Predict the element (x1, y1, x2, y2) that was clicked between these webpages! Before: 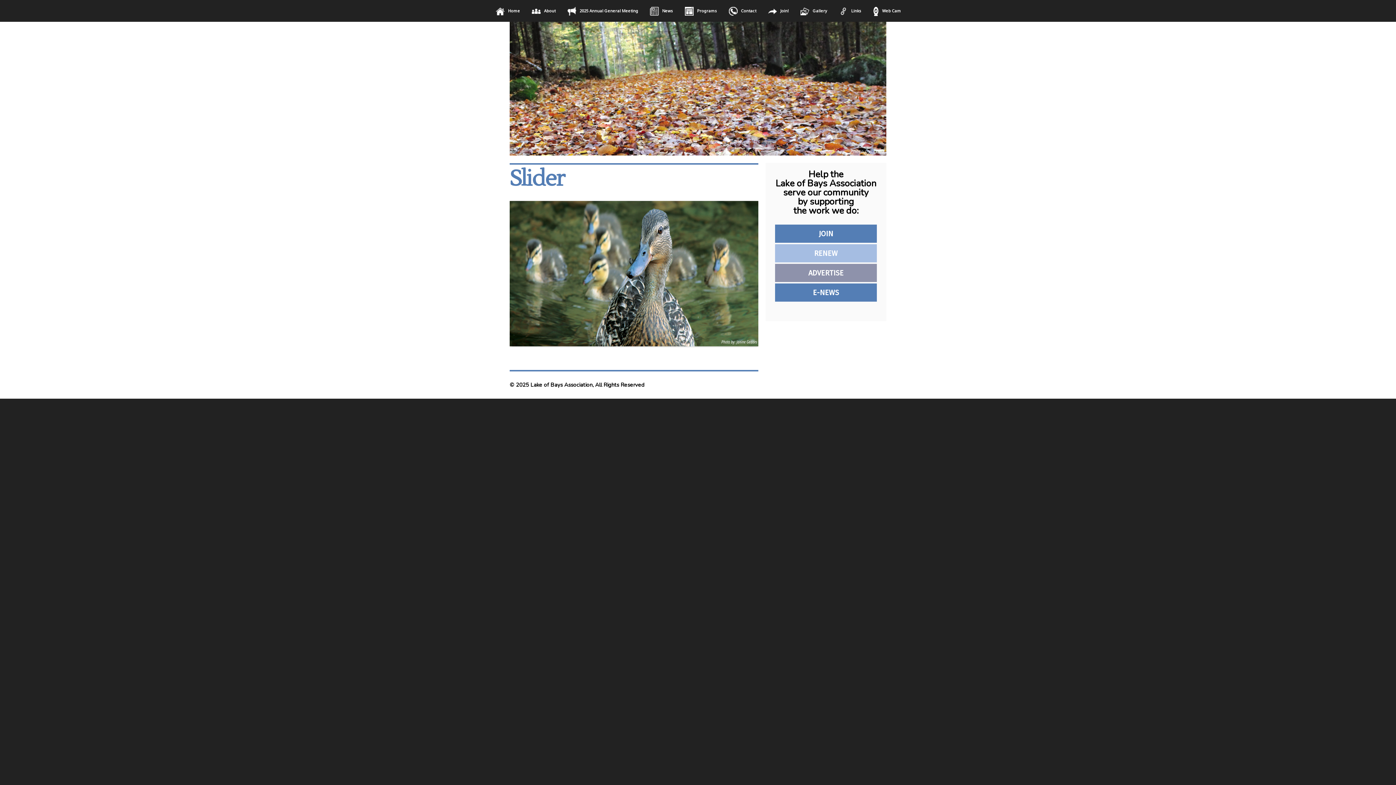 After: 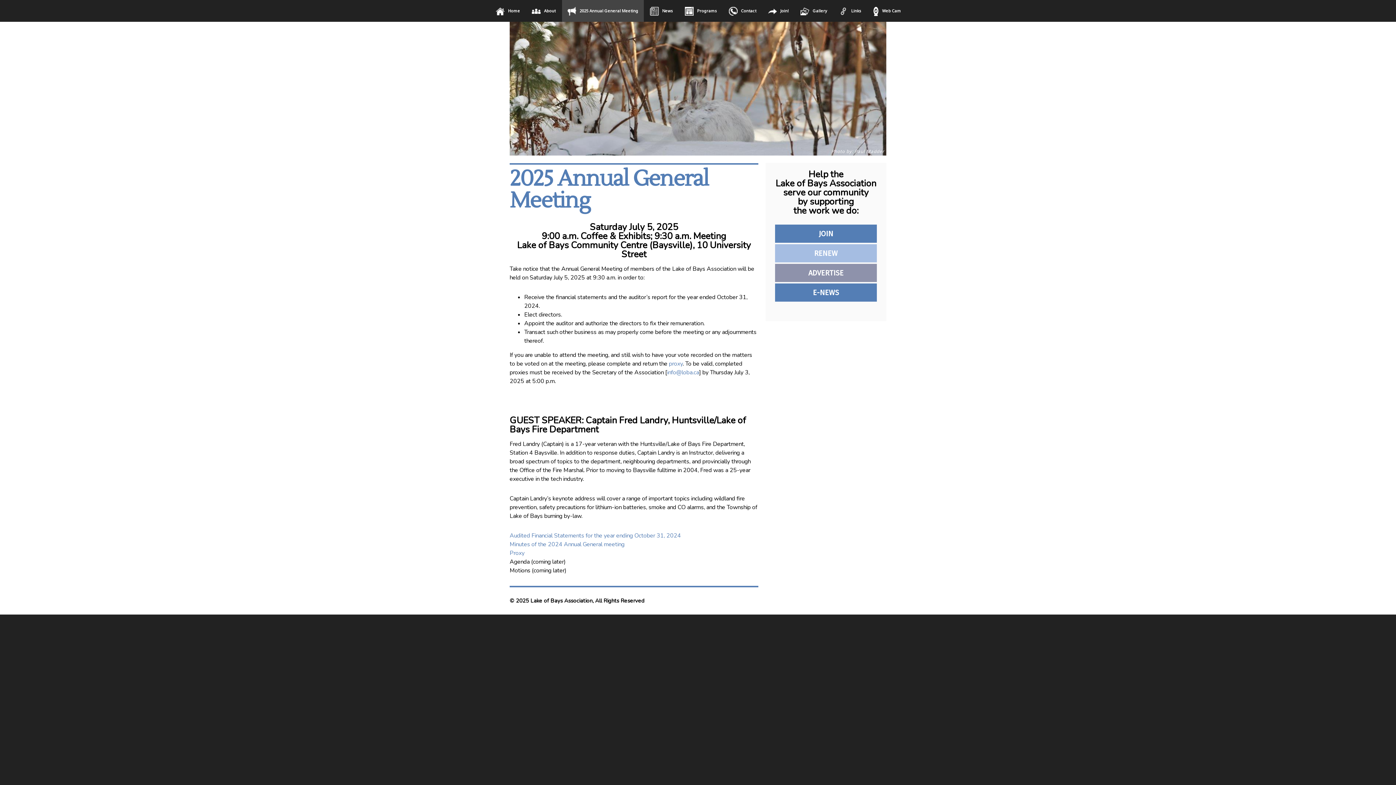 Action: label: 2025 Annual General Meeting bbox: (562, 0, 643, 21)